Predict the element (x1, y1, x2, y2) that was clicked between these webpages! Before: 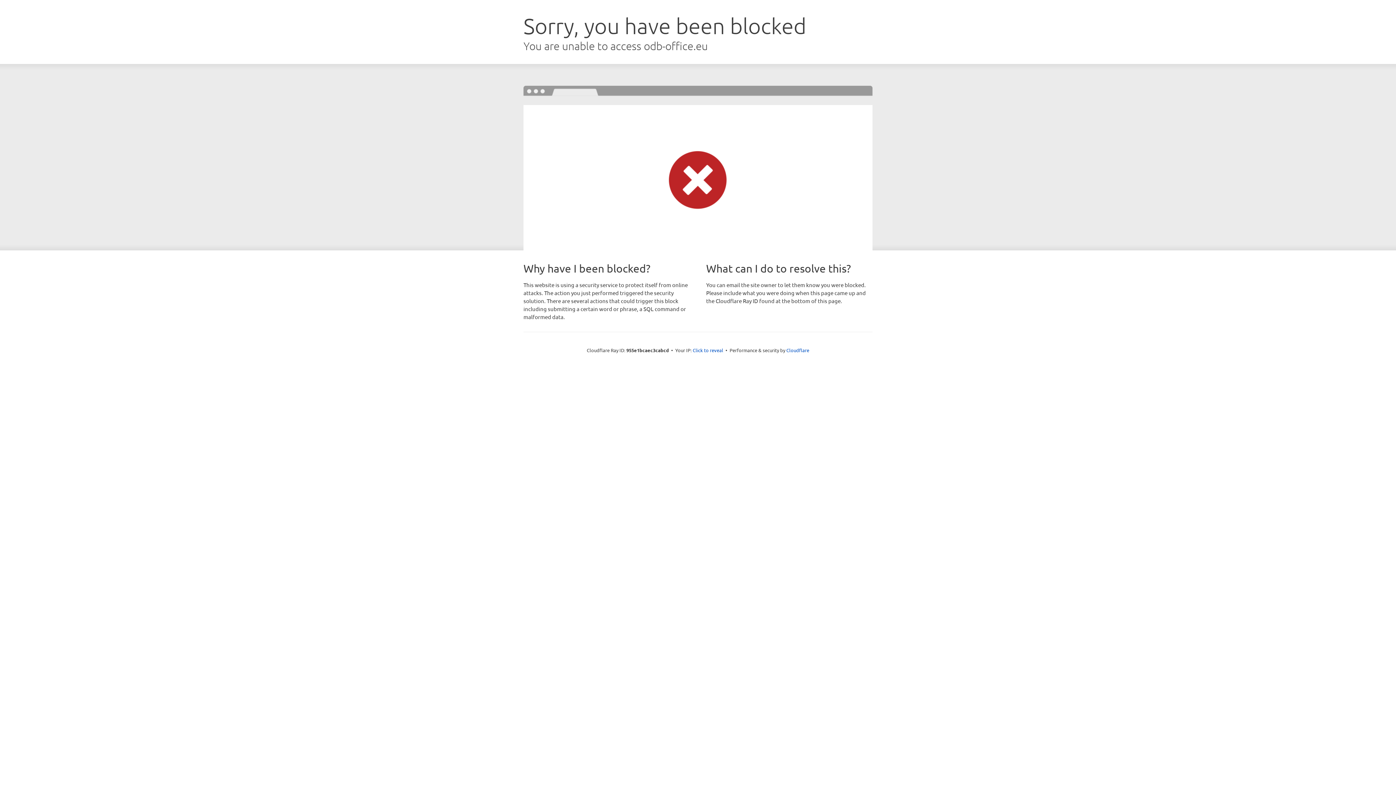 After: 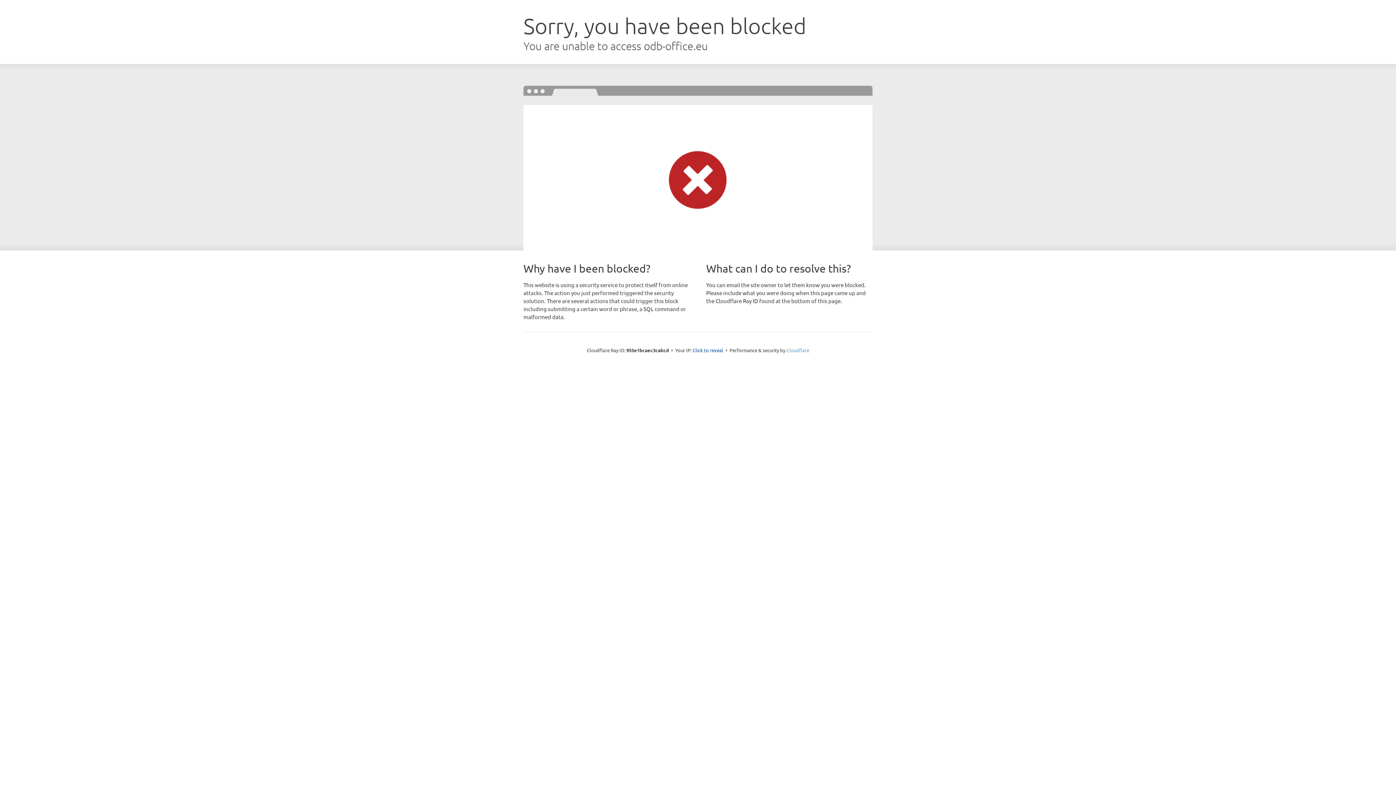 Action: label: Cloudflare bbox: (786, 347, 809, 353)